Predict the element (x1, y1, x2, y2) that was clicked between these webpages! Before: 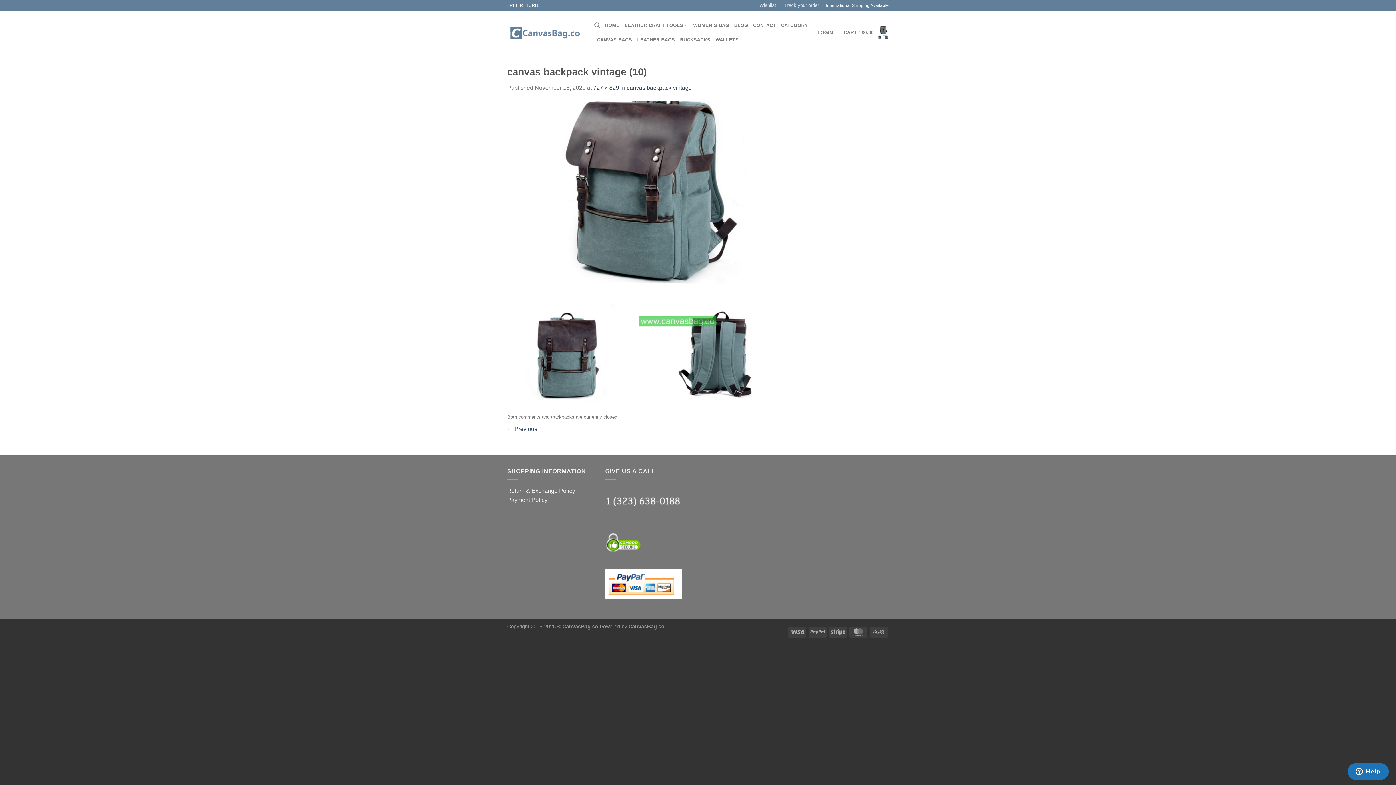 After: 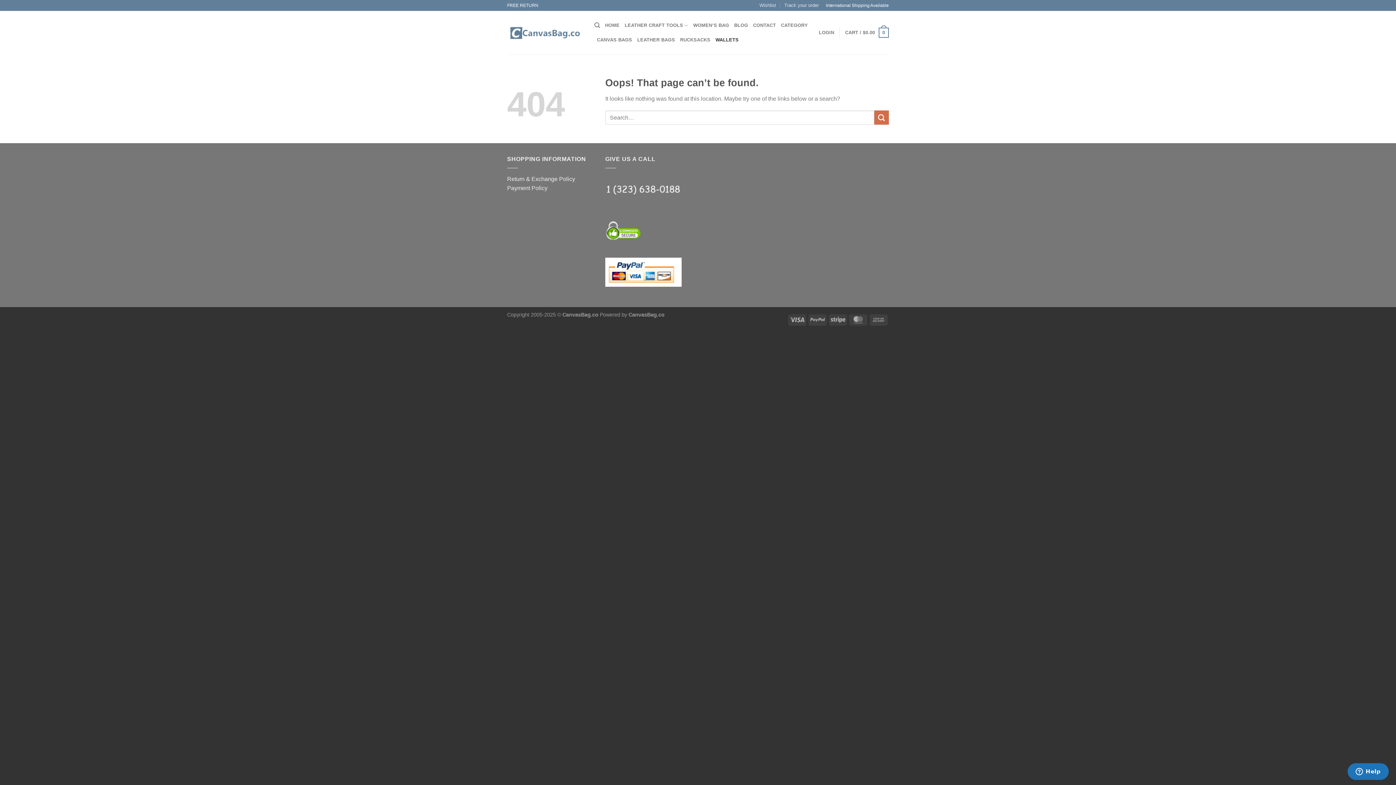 Action: label: WALLETS bbox: (715, 32, 738, 47)